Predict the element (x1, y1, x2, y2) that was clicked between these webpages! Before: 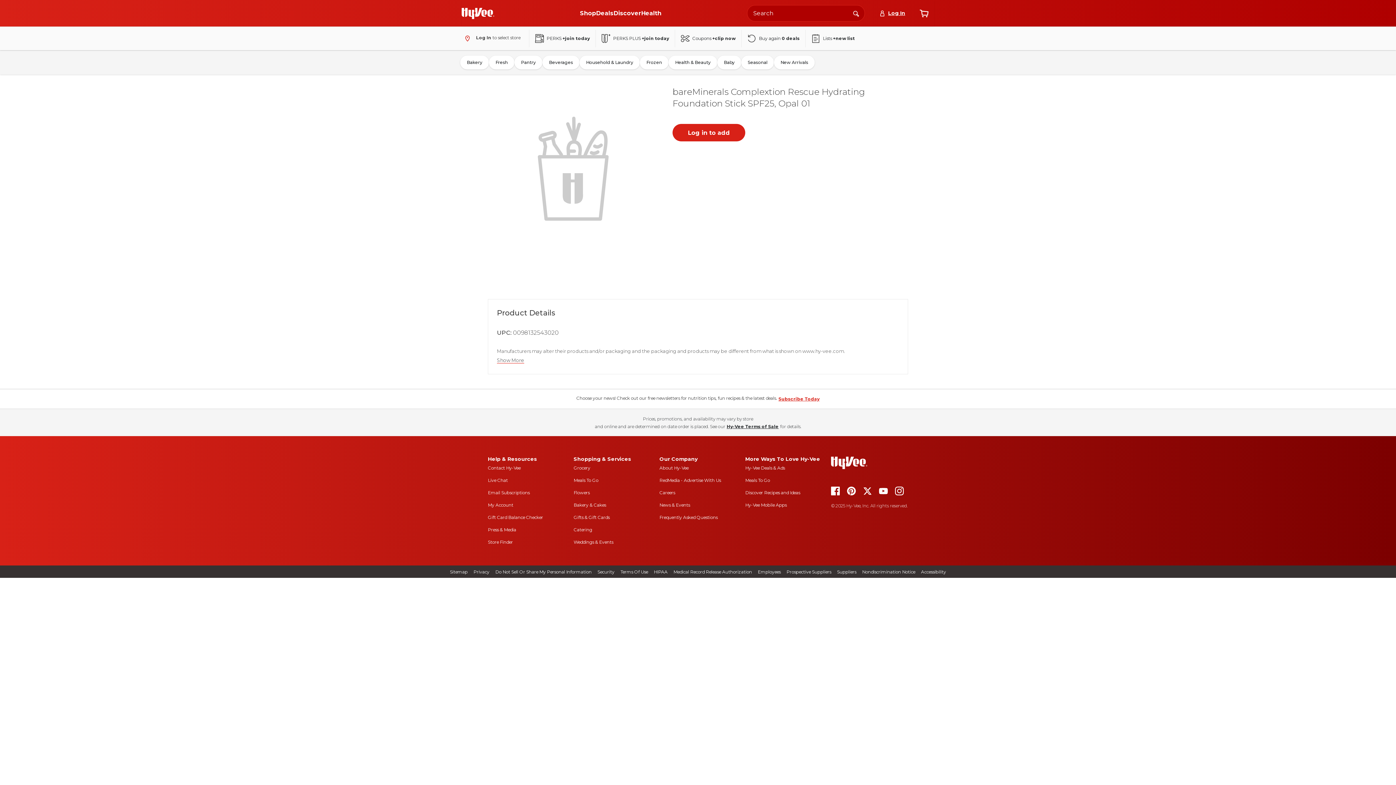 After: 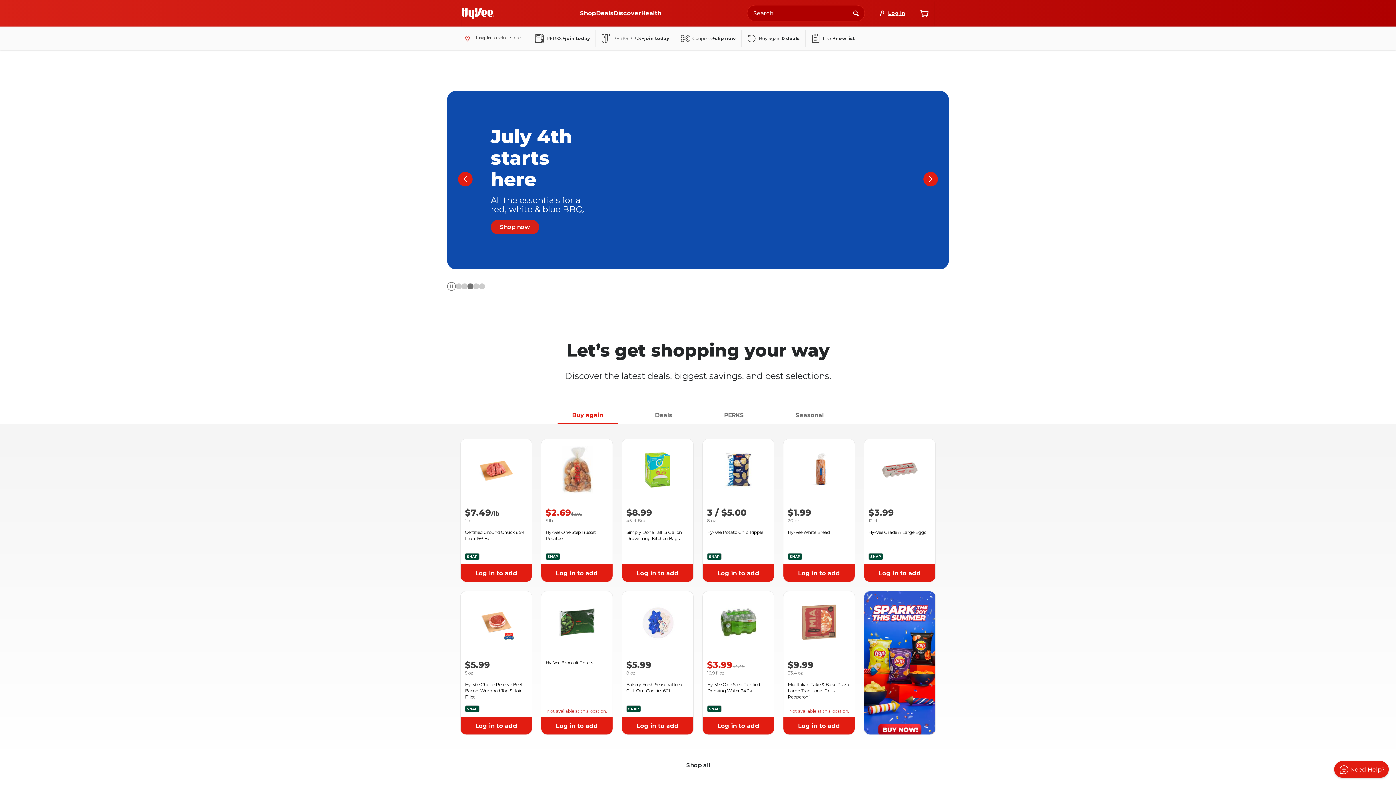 Action: bbox: (831, 456, 867, 469)